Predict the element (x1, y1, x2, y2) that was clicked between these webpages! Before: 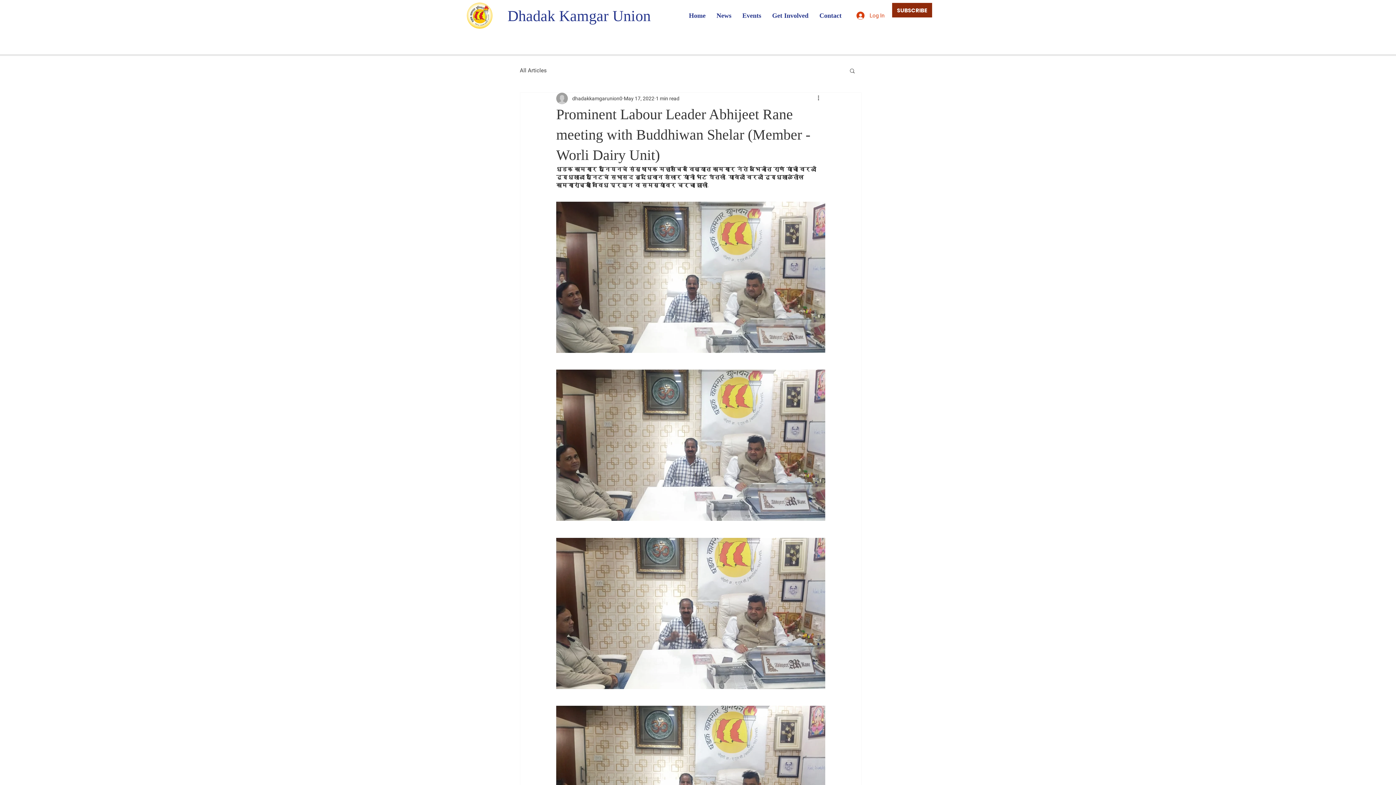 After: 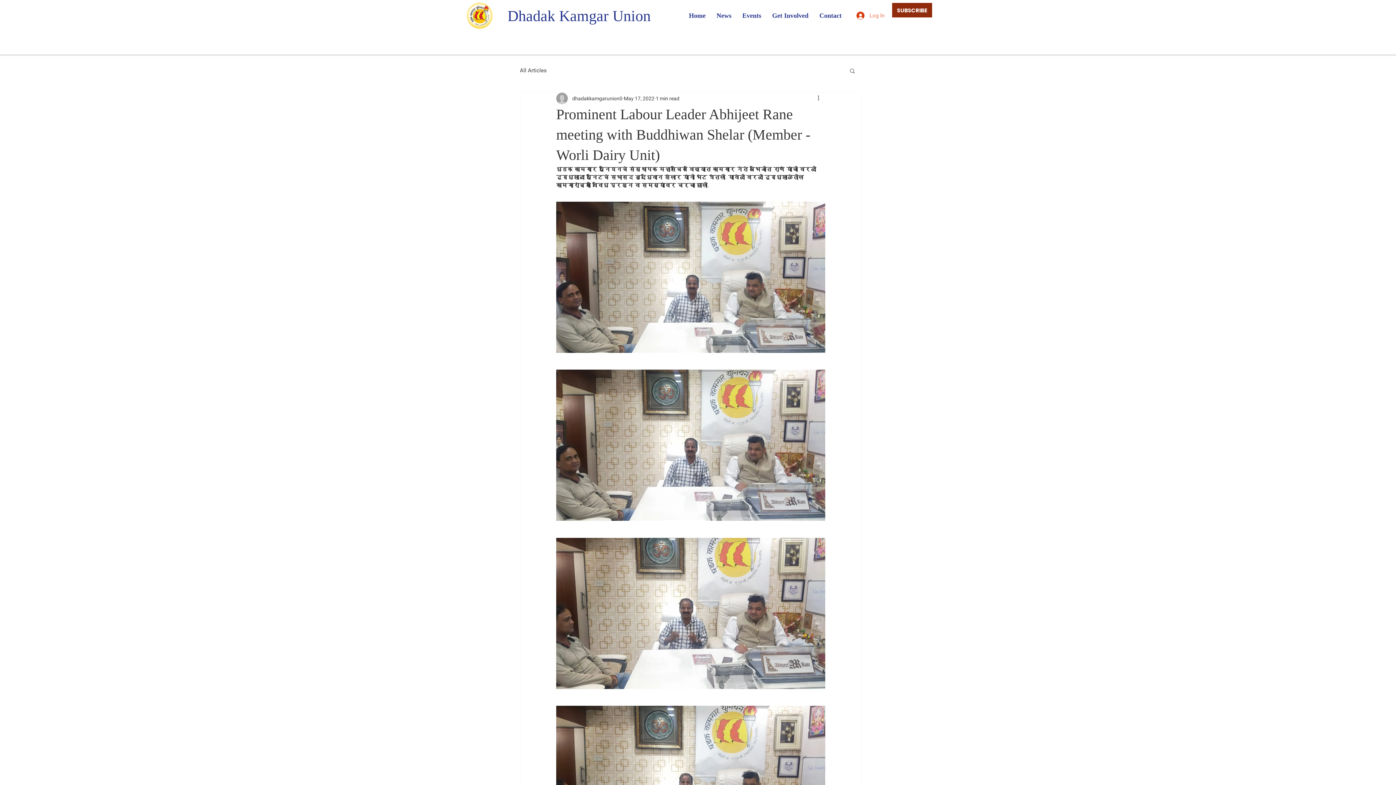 Action: bbox: (851, 9, 889, 21) label: Log In